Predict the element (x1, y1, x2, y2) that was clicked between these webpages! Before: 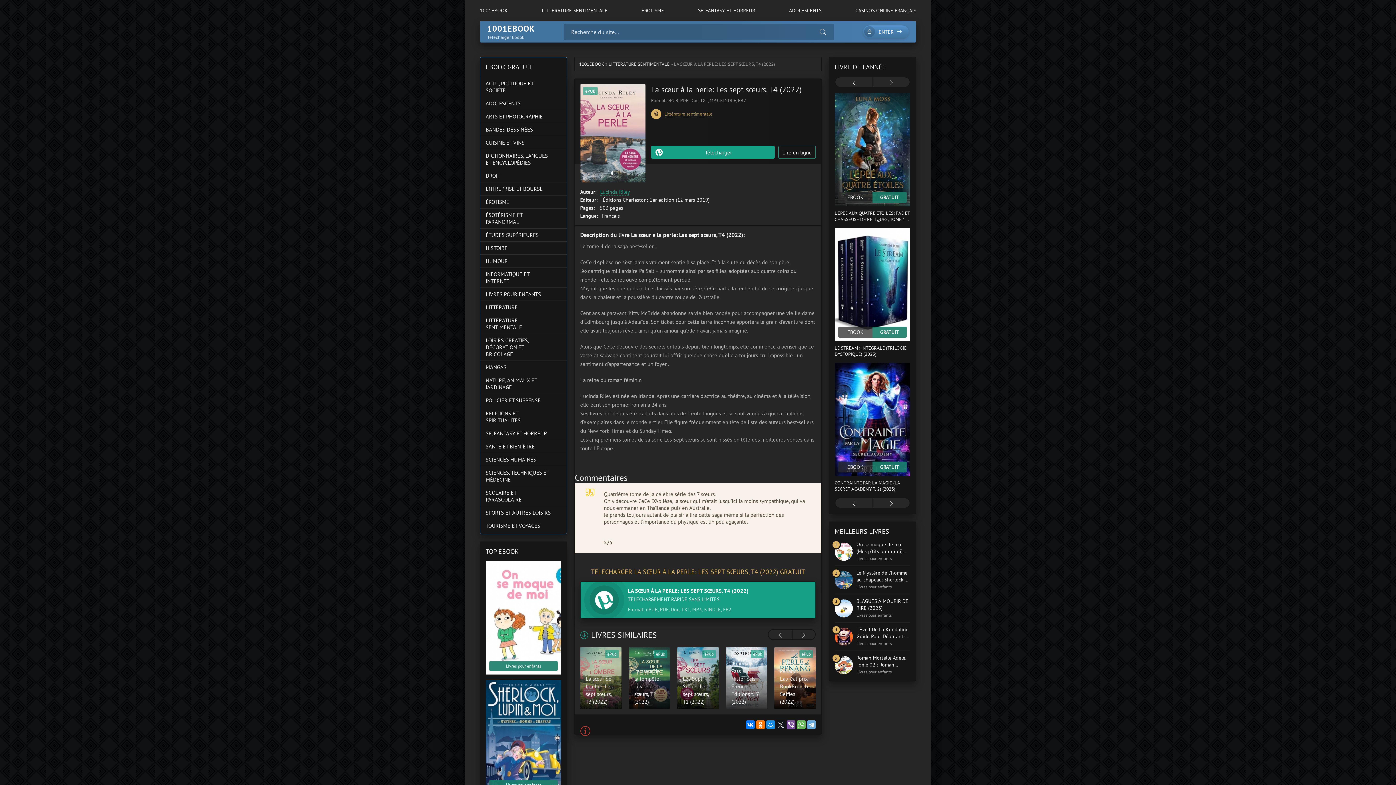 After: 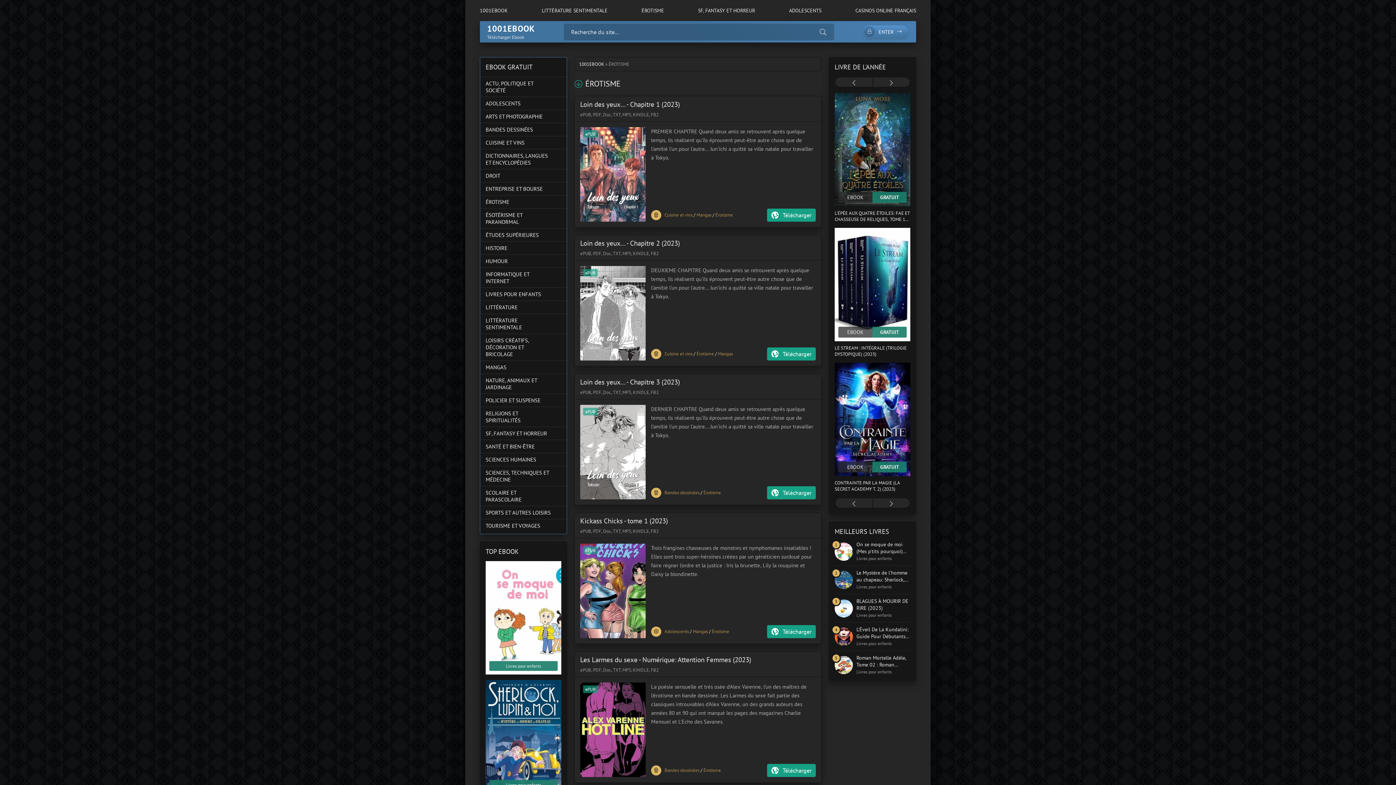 Action: label: ÉROTISME bbox: (480, 195, 566, 208)